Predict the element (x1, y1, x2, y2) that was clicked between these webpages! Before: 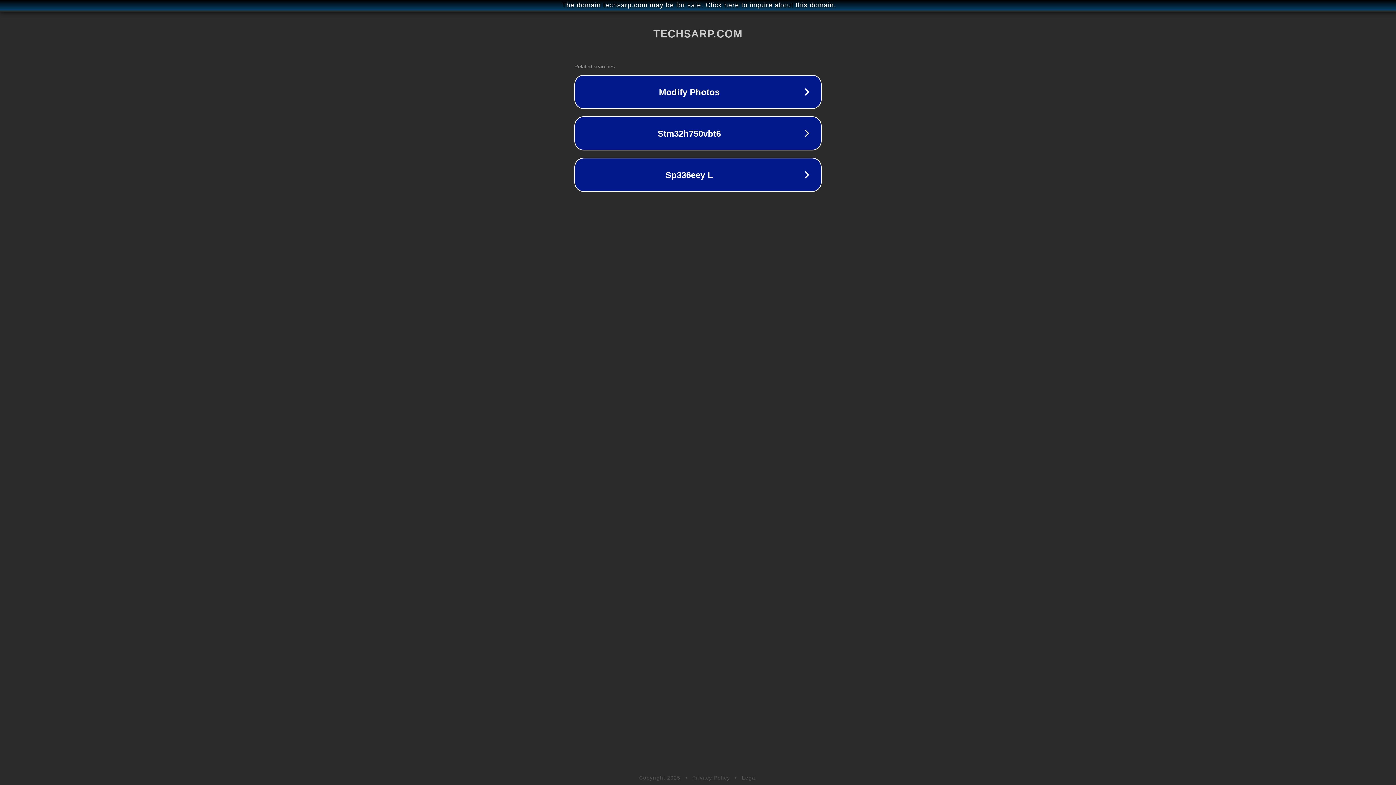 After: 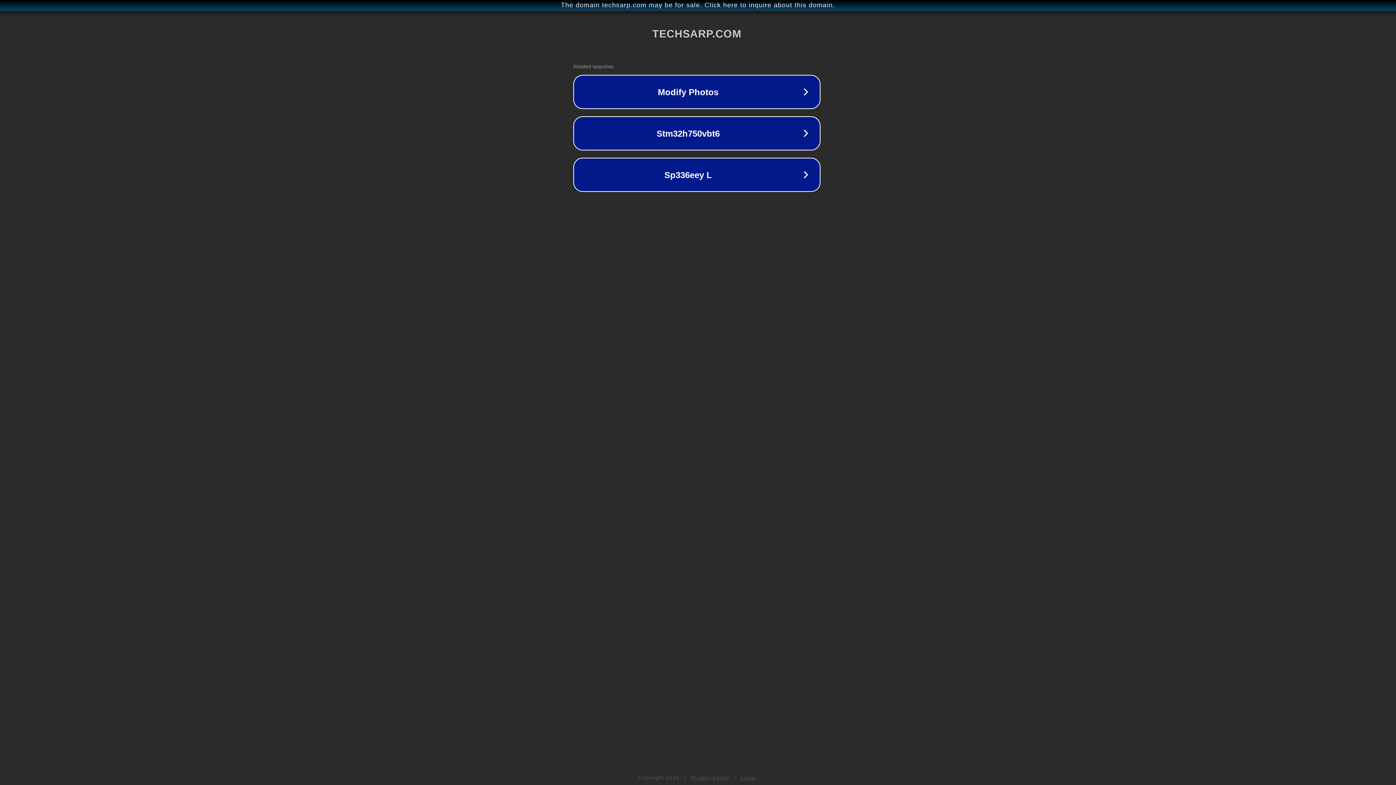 Action: bbox: (1, 1, 1397, 9) label: The domain techsarp.com may be for sale. Click here to inquire about this domain.